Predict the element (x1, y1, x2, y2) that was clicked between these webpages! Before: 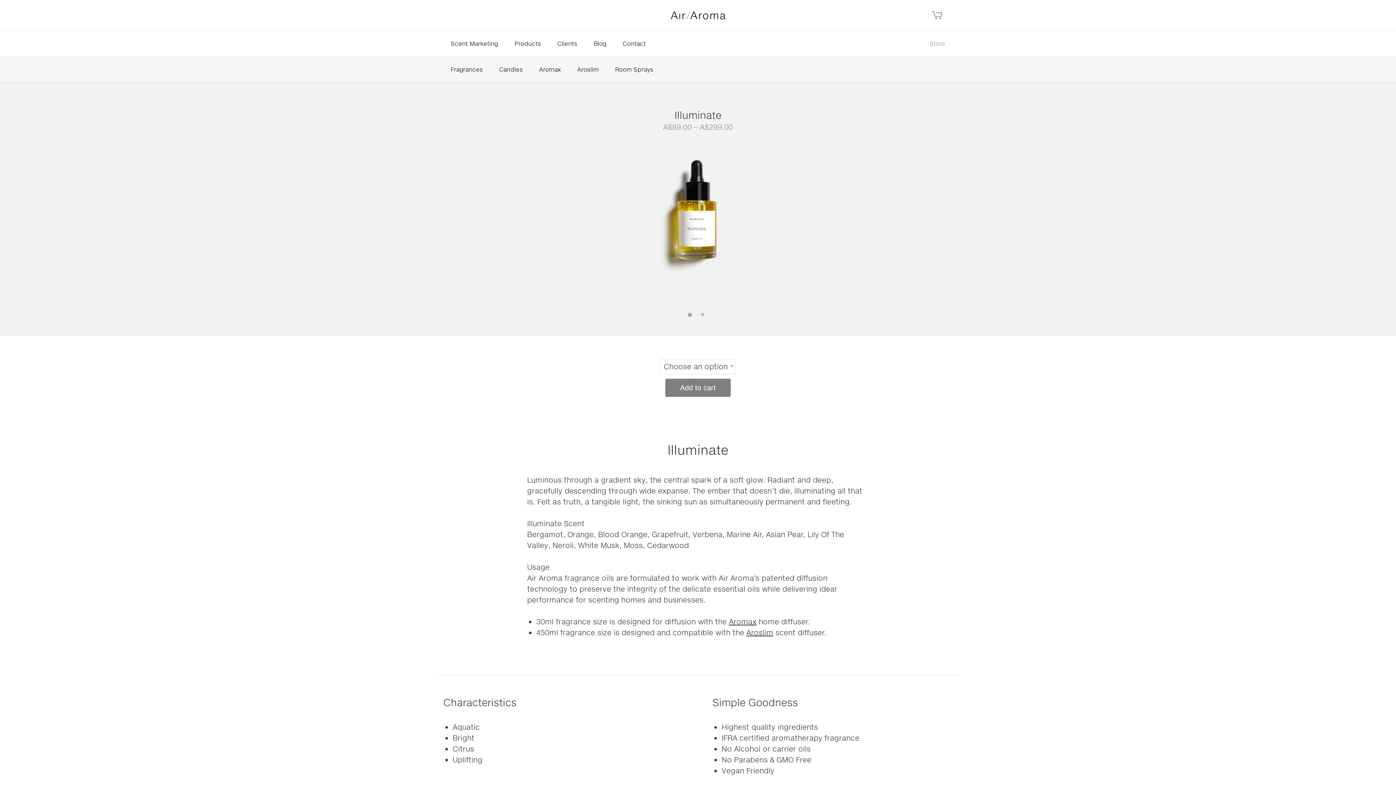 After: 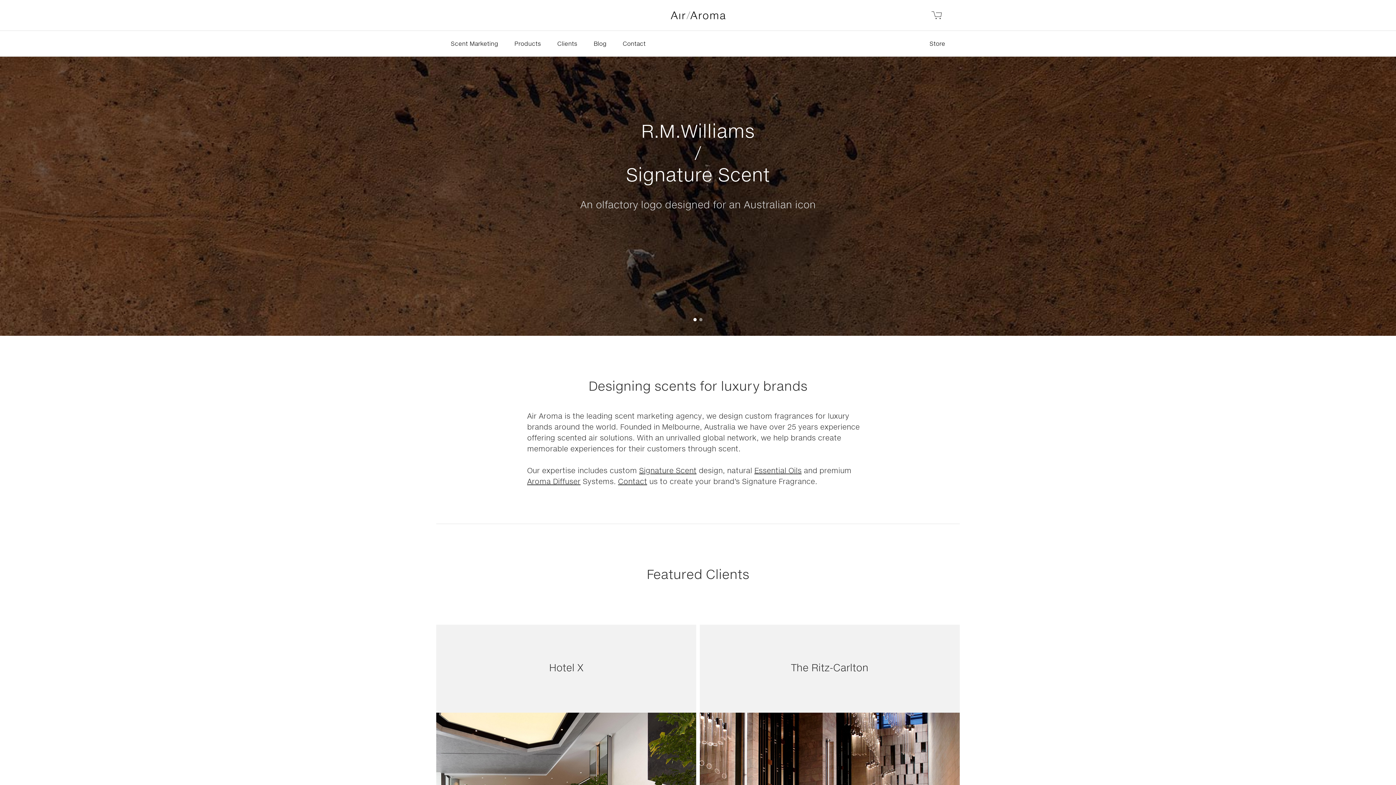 Action: bbox: (670, 10, 726, 19)